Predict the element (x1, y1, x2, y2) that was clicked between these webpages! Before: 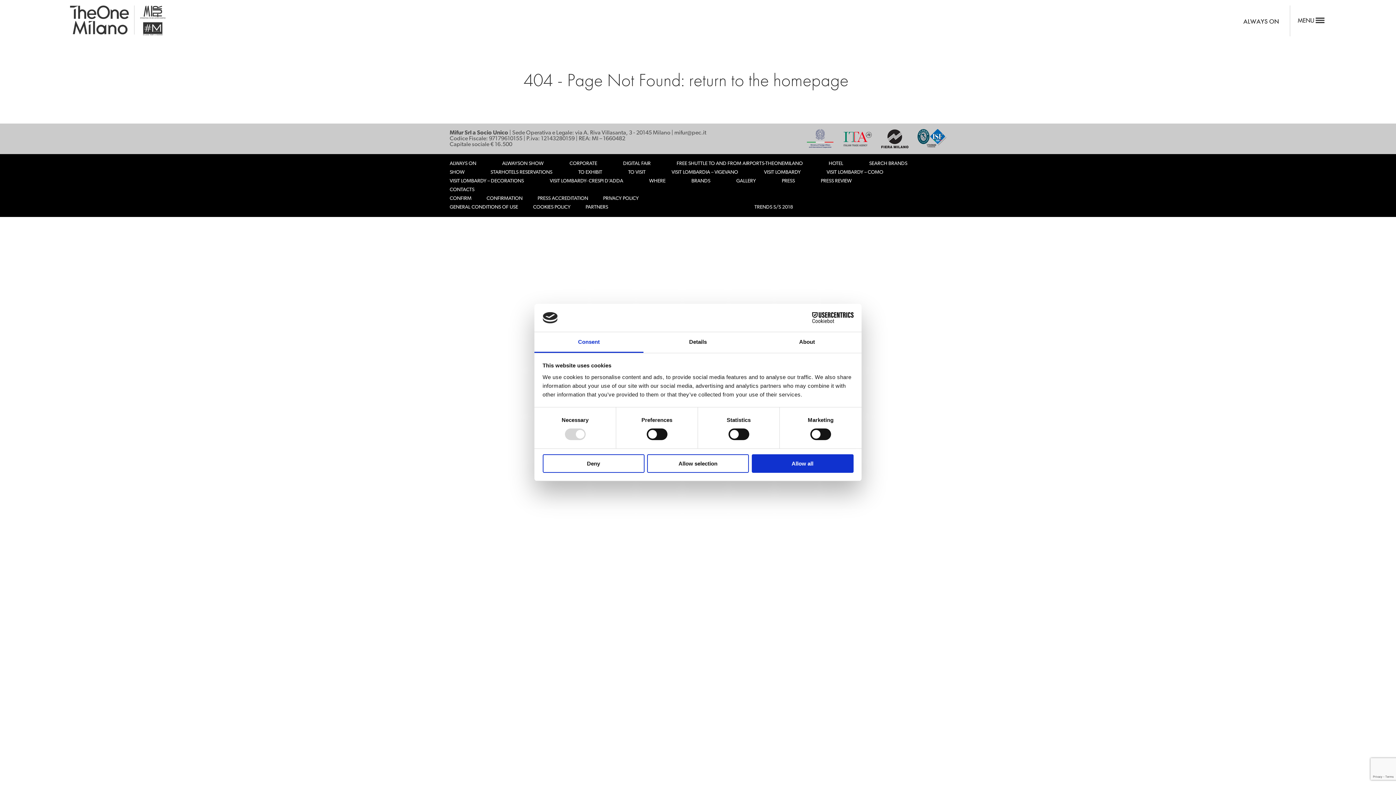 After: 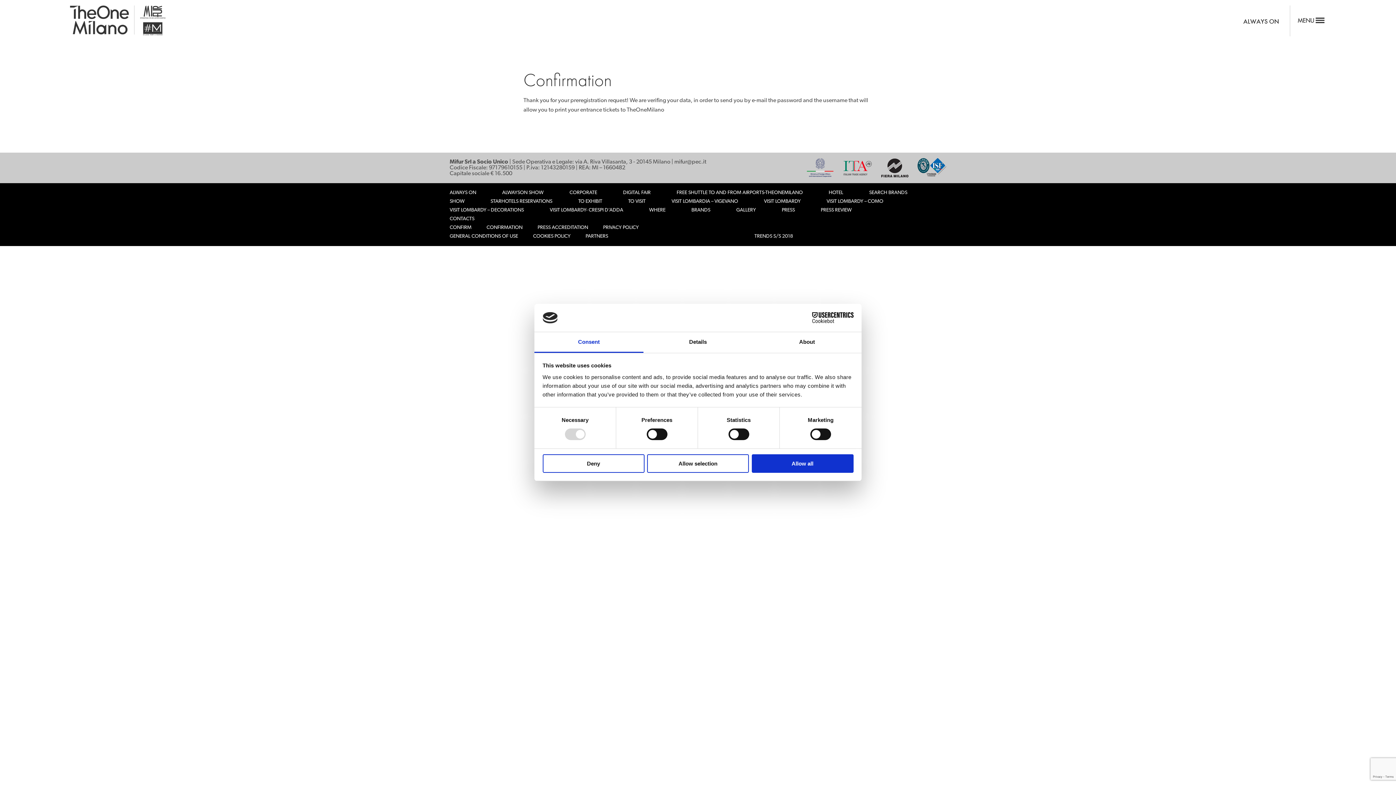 Action: bbox: (486, 195, 522, 201) label: CONFIRMATION